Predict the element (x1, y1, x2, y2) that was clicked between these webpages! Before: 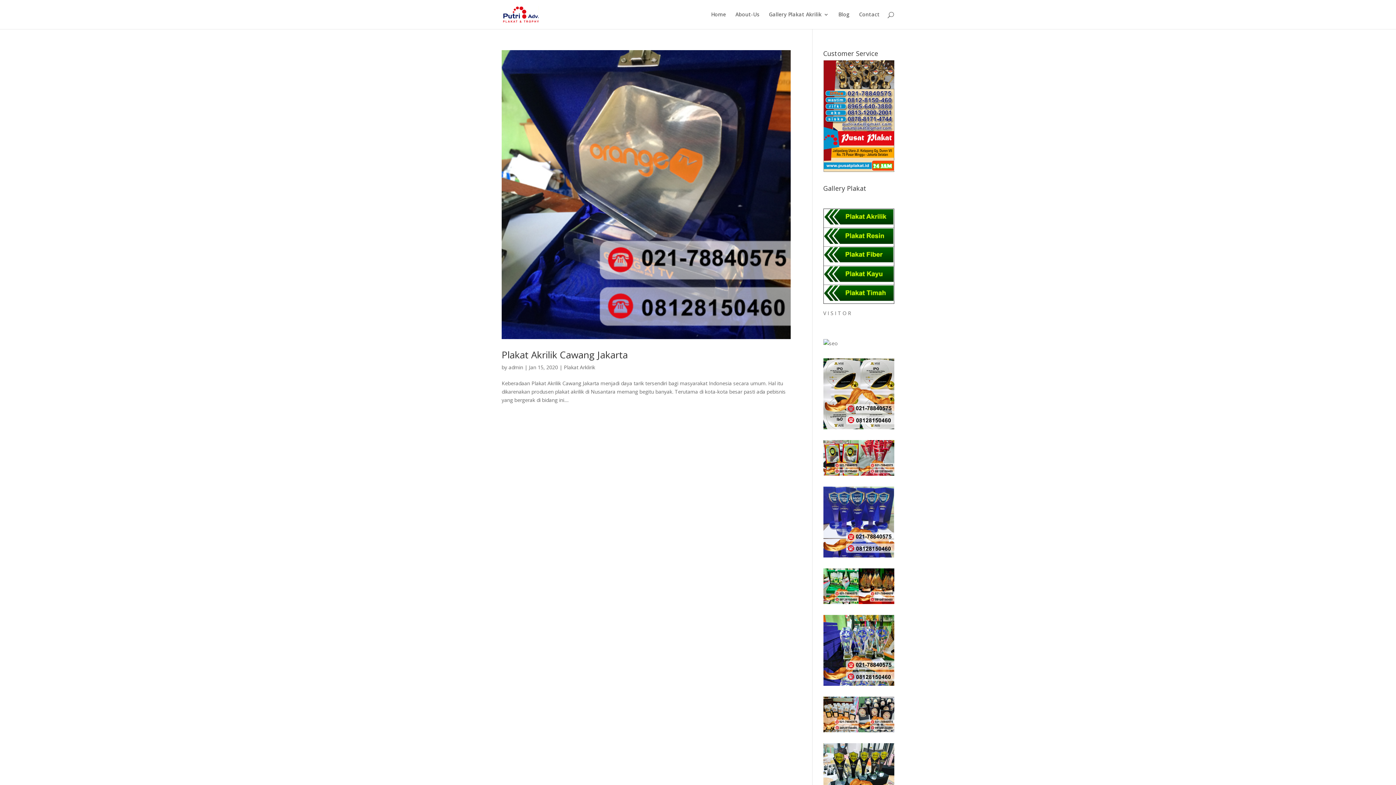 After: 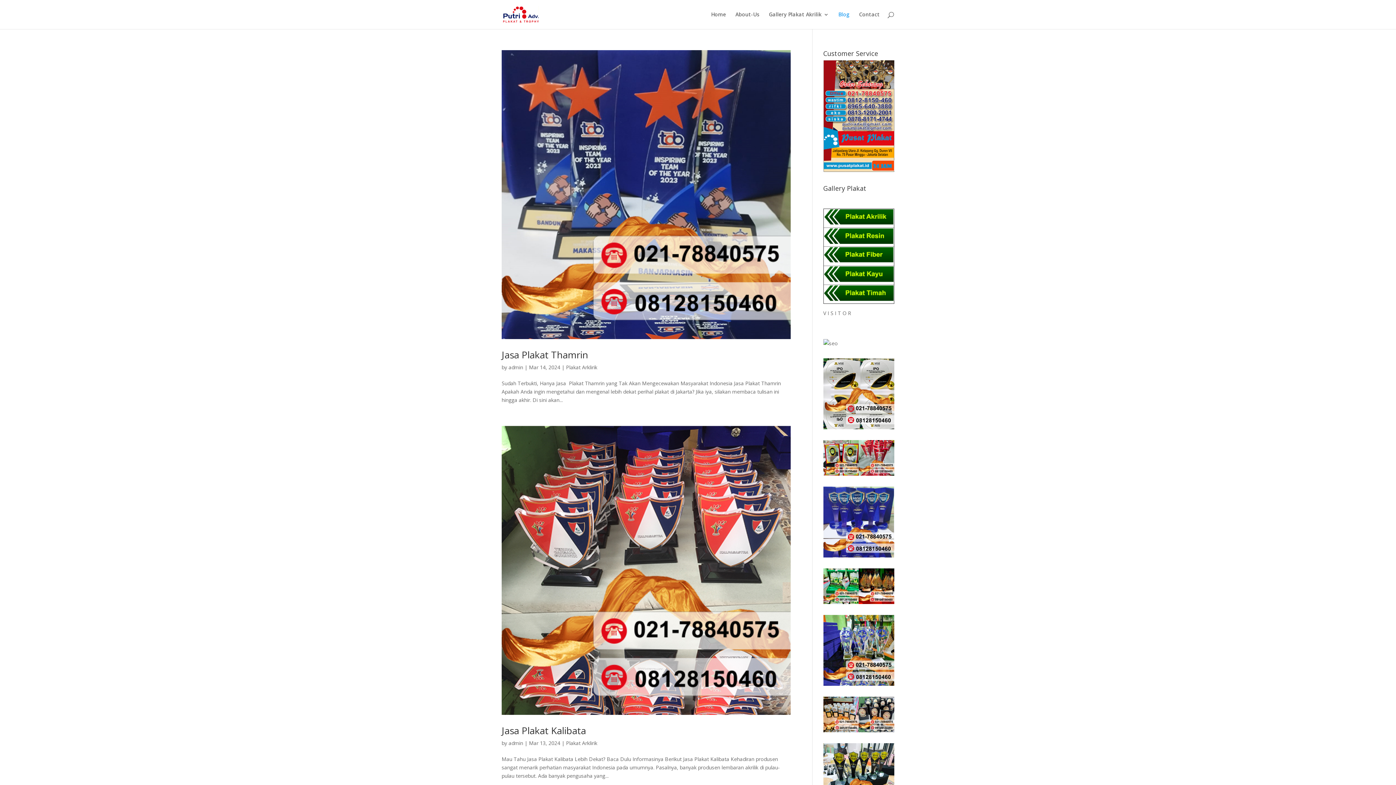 Action: label: Blog bbox: (838, 12, 849, 29)